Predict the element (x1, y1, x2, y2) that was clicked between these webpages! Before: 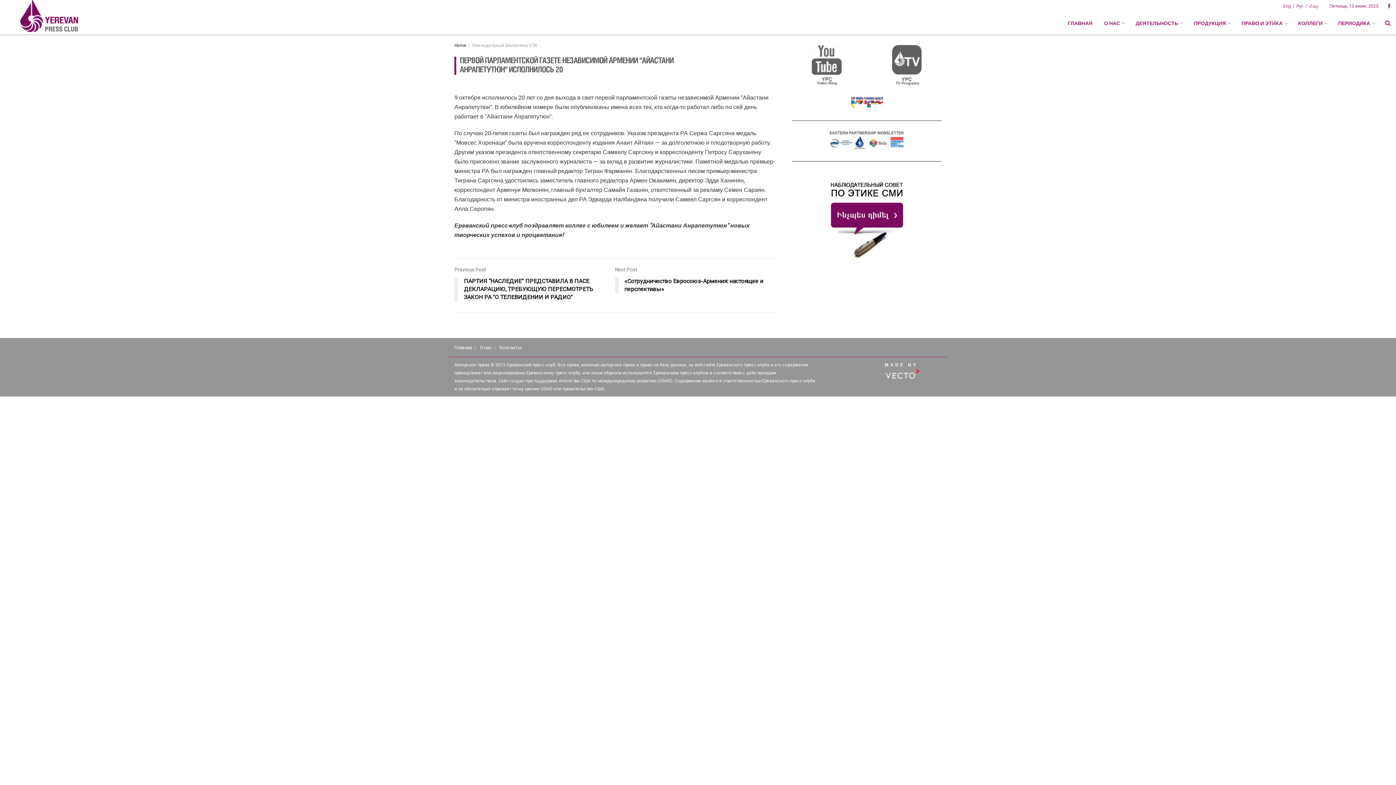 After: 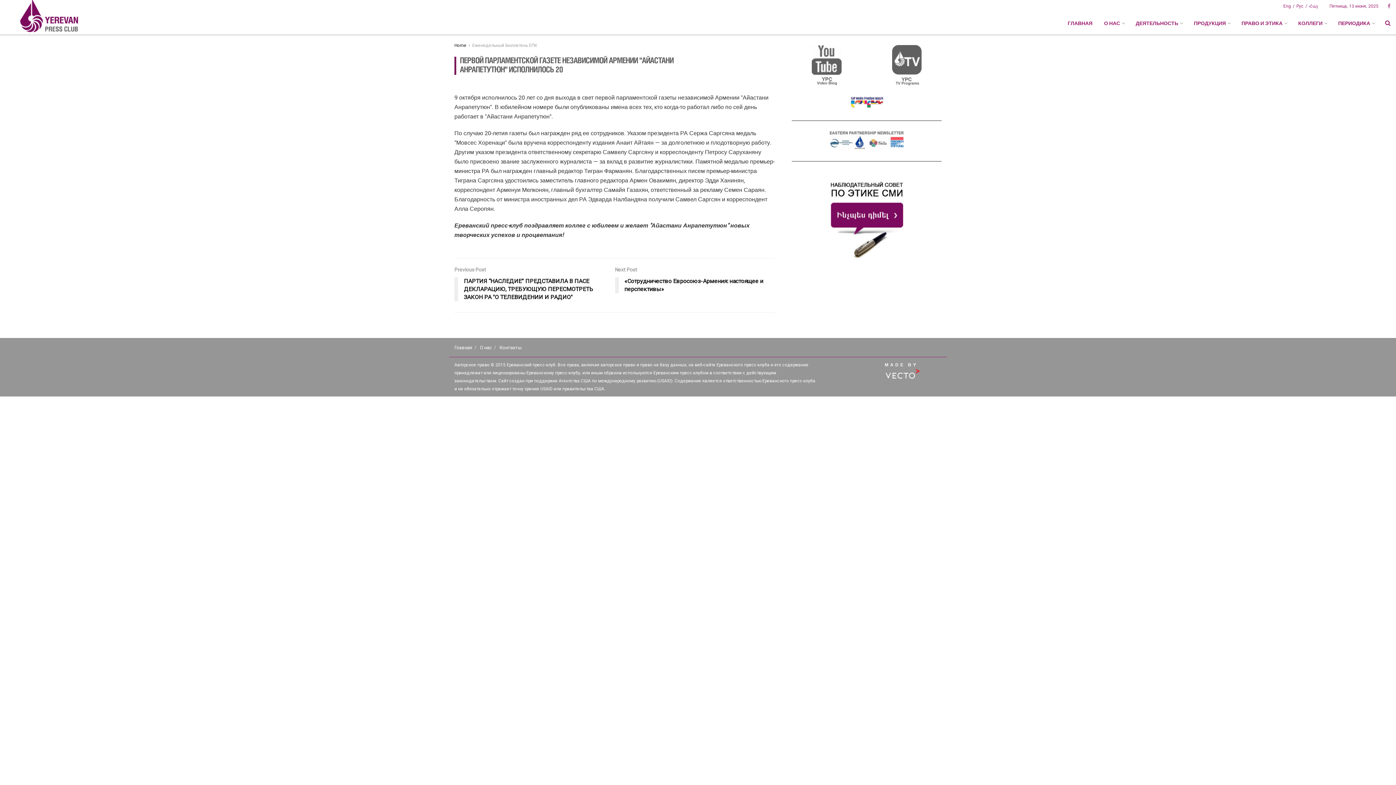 Action: bbox: (1388, 0, 1390, 12)